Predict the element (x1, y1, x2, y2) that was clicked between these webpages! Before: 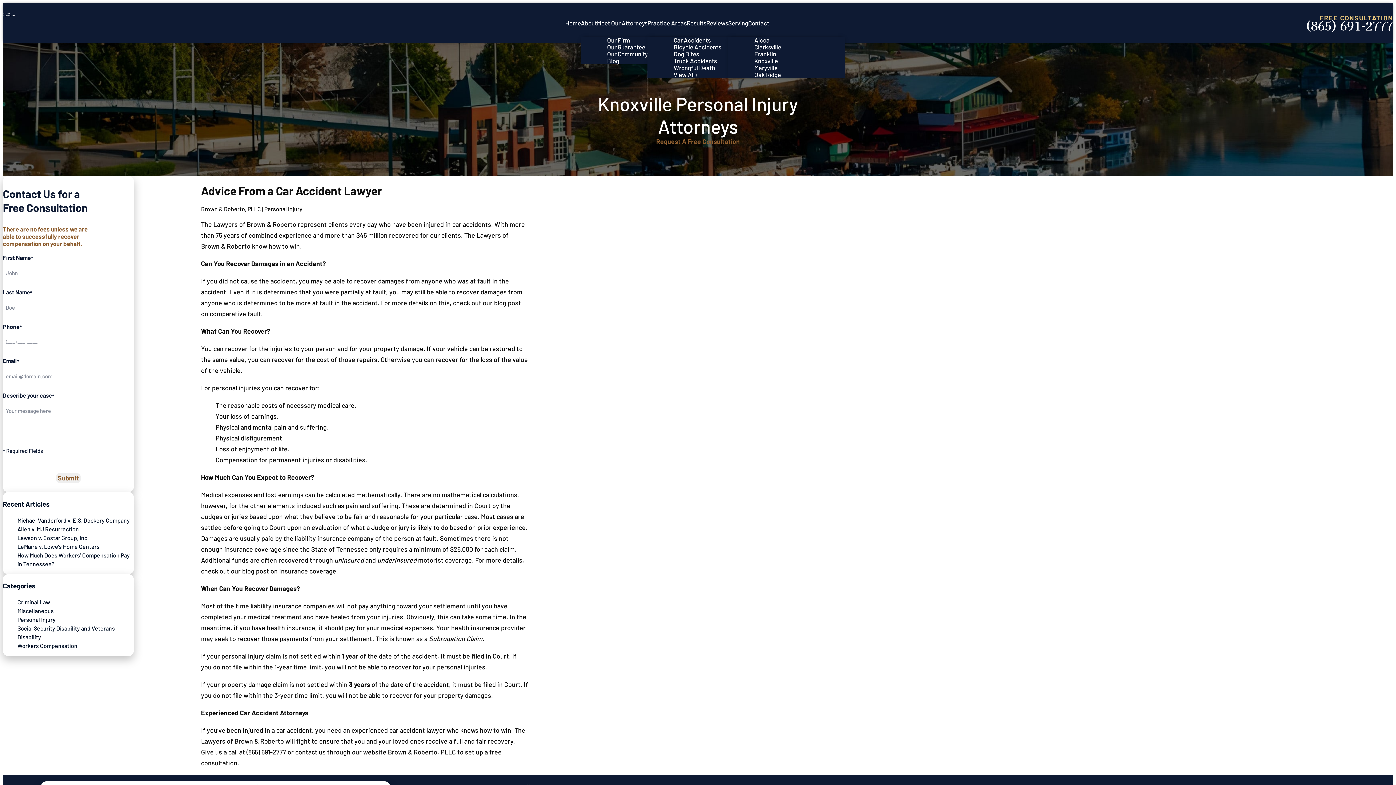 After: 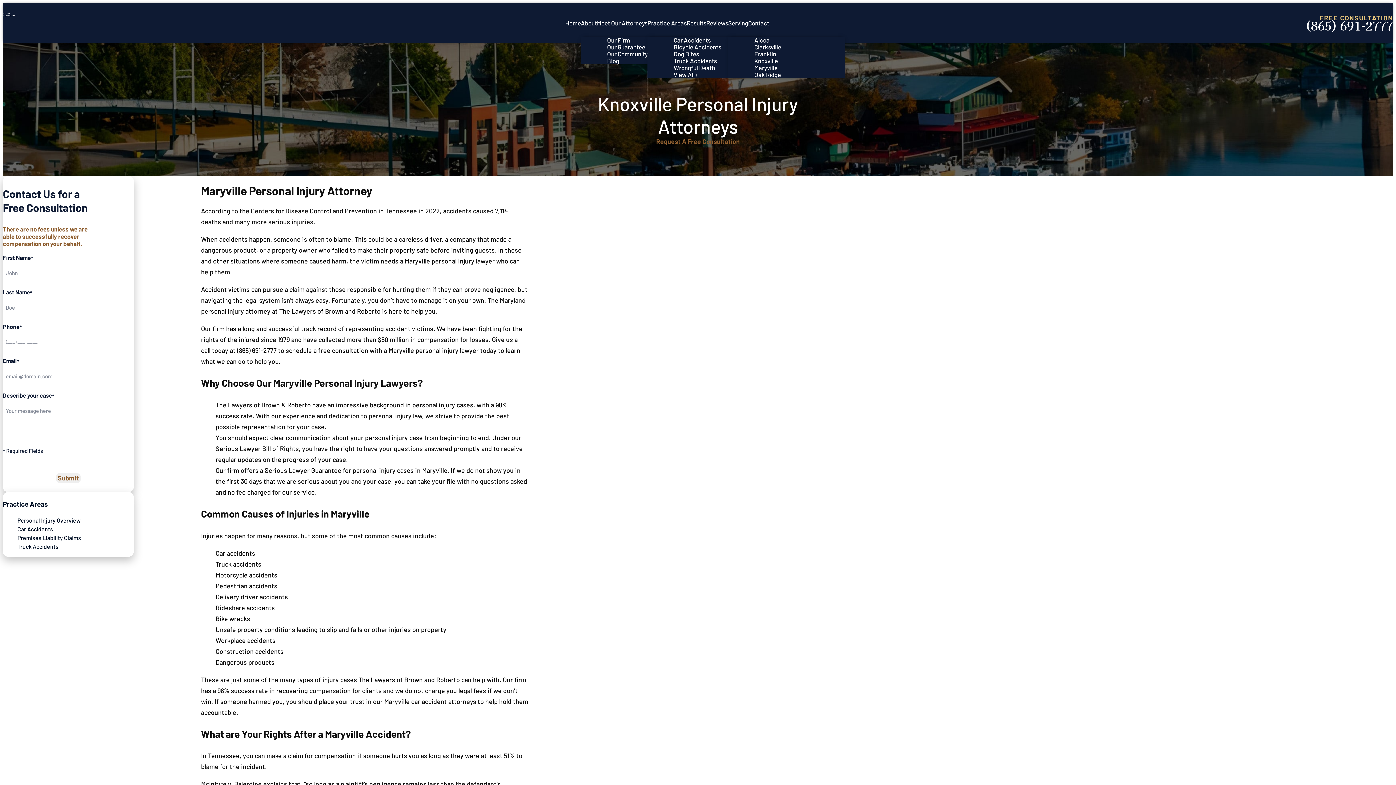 Action: label: Maryville bbox: (754, 64, 833, 71)